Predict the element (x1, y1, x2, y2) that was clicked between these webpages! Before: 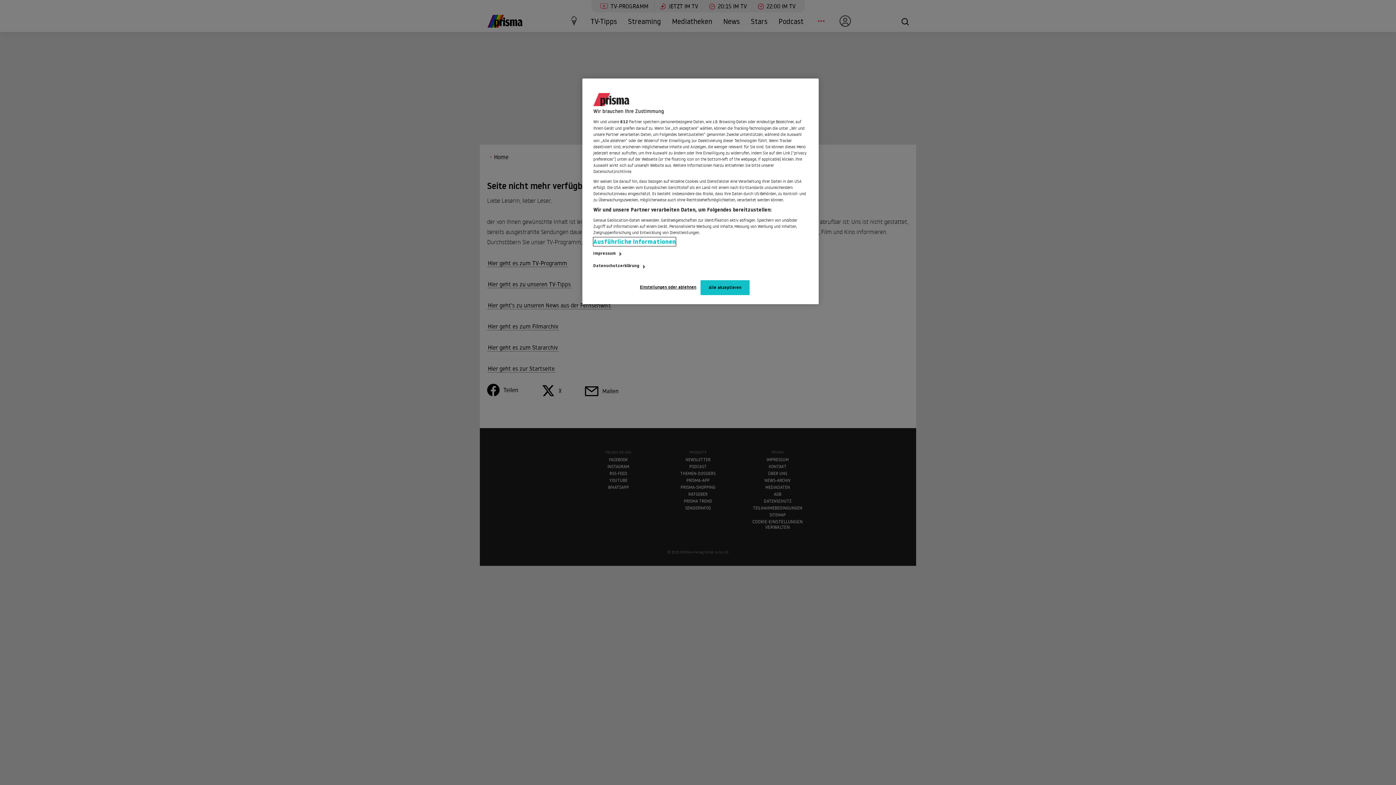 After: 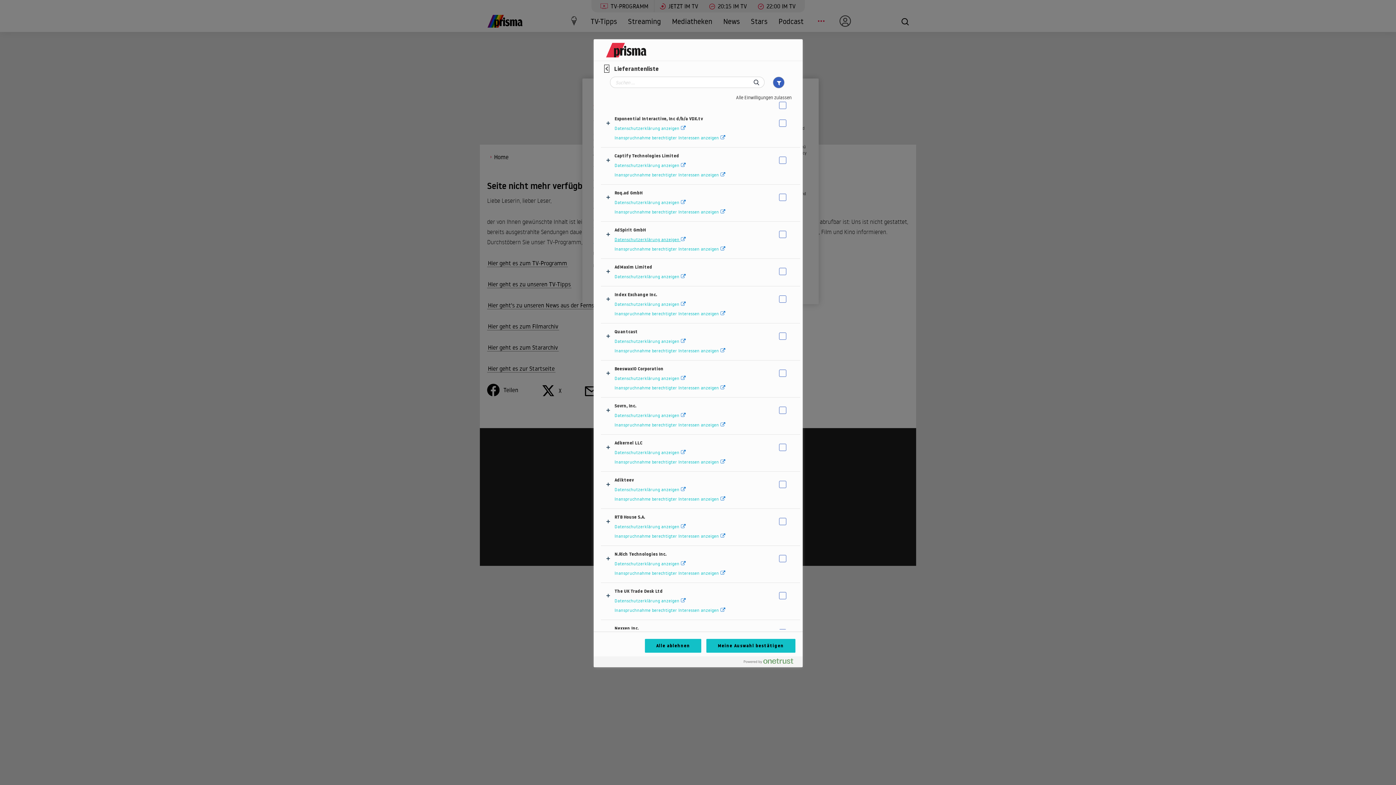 Action: label: Ausführliche Informationen bbox: (593, 237, 676, 246)